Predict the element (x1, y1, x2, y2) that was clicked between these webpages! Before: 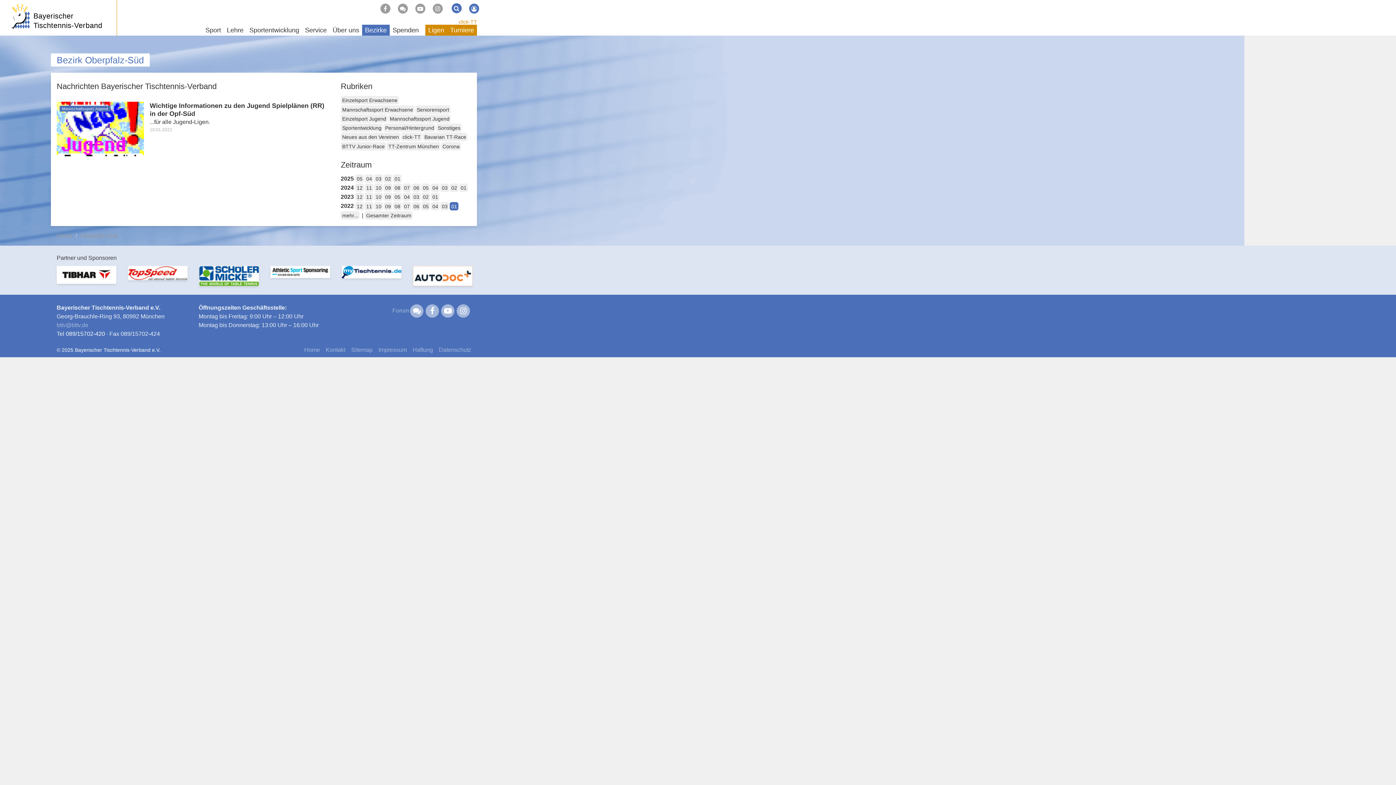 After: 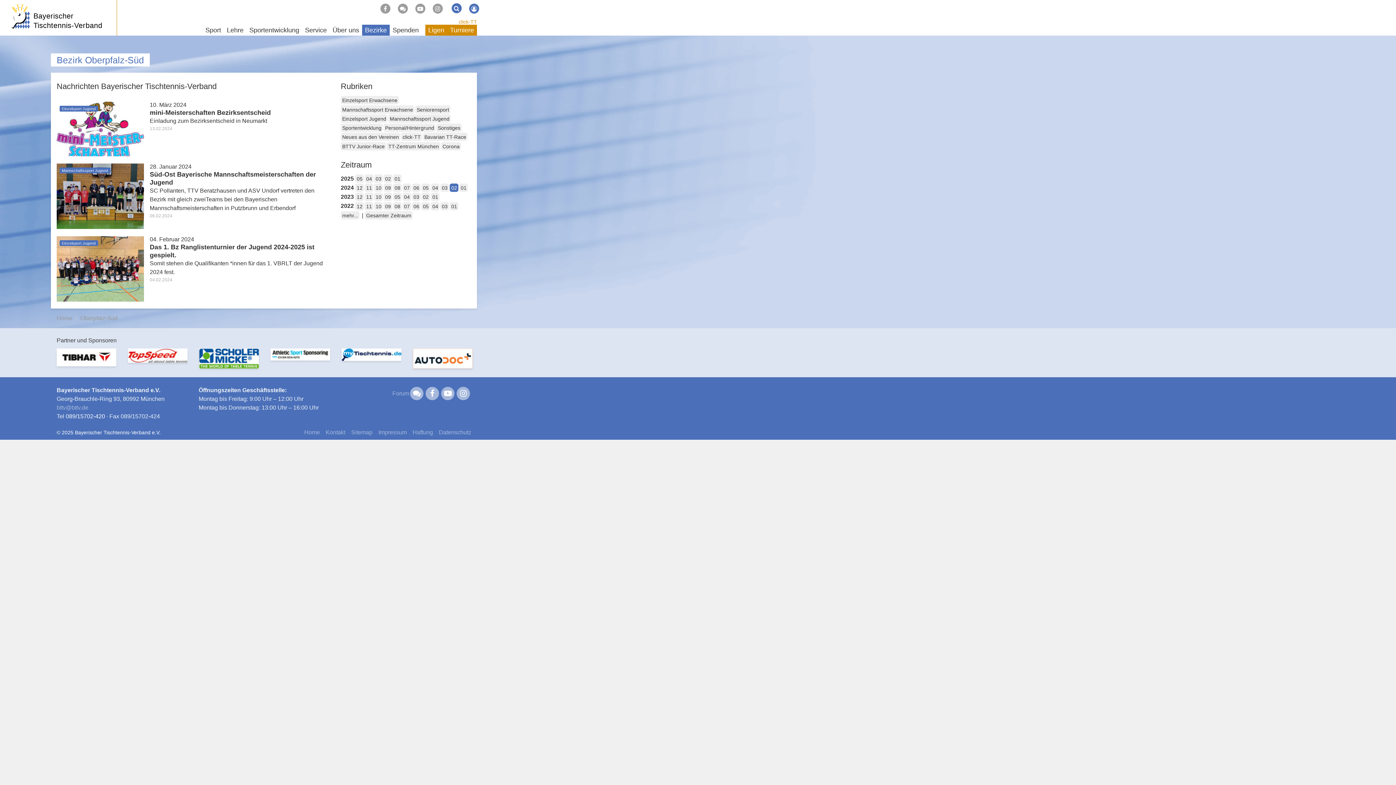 Action: bbox: (449, 183, 458, 192) label: 02